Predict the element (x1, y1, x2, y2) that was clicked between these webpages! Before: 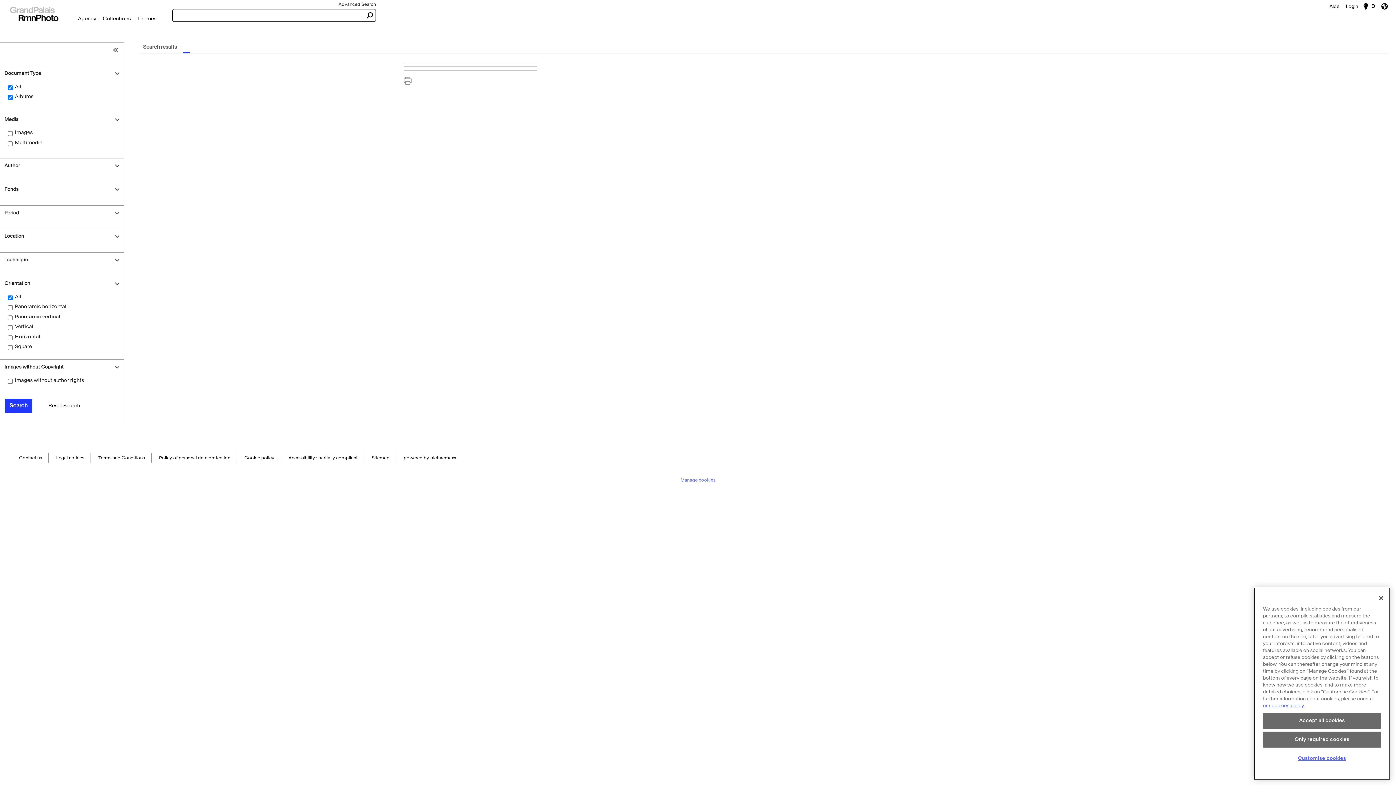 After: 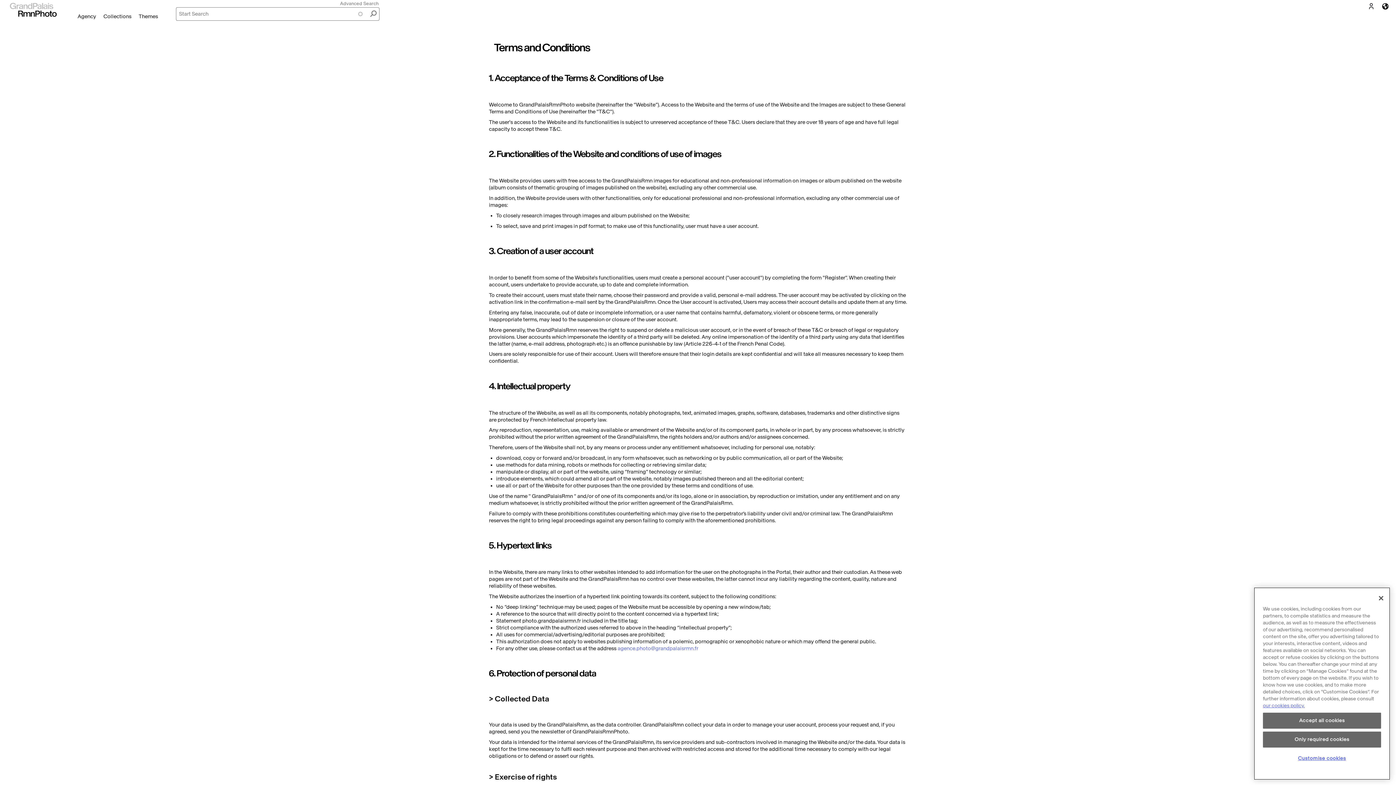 Action: bbox: (98, 453, 144, 463) label: Terms and Conditions